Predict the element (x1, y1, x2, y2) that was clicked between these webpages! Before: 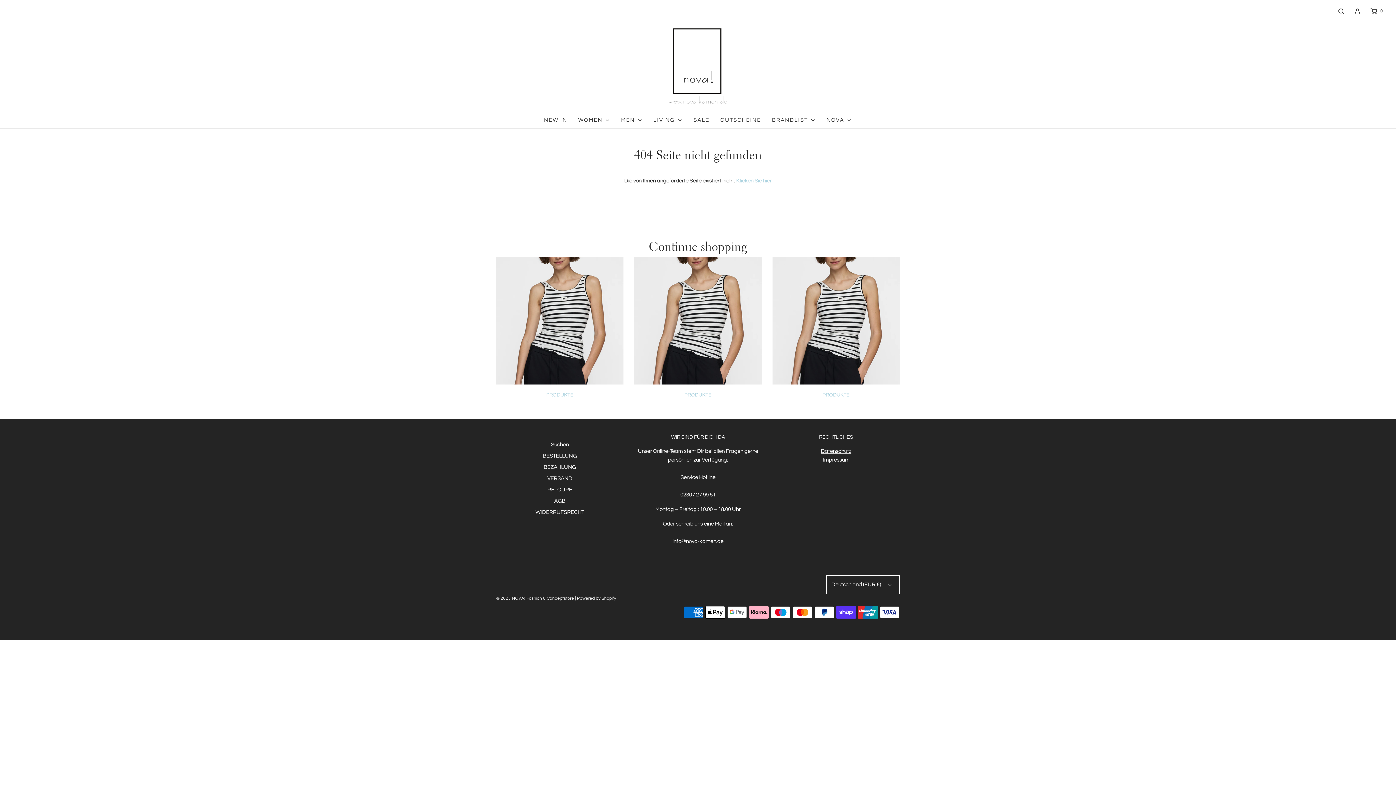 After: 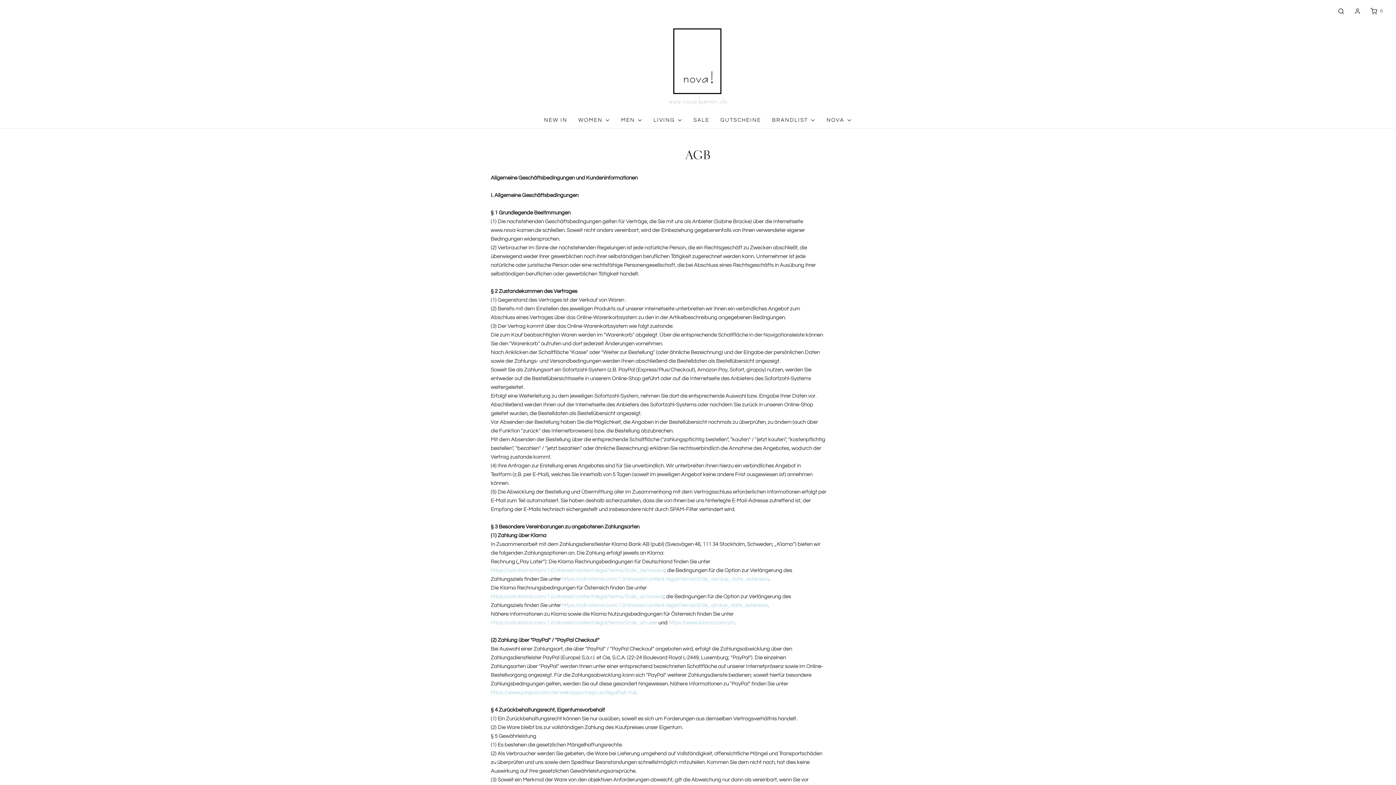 Action: bbox: (554, 497, 565, 508) label: AGB